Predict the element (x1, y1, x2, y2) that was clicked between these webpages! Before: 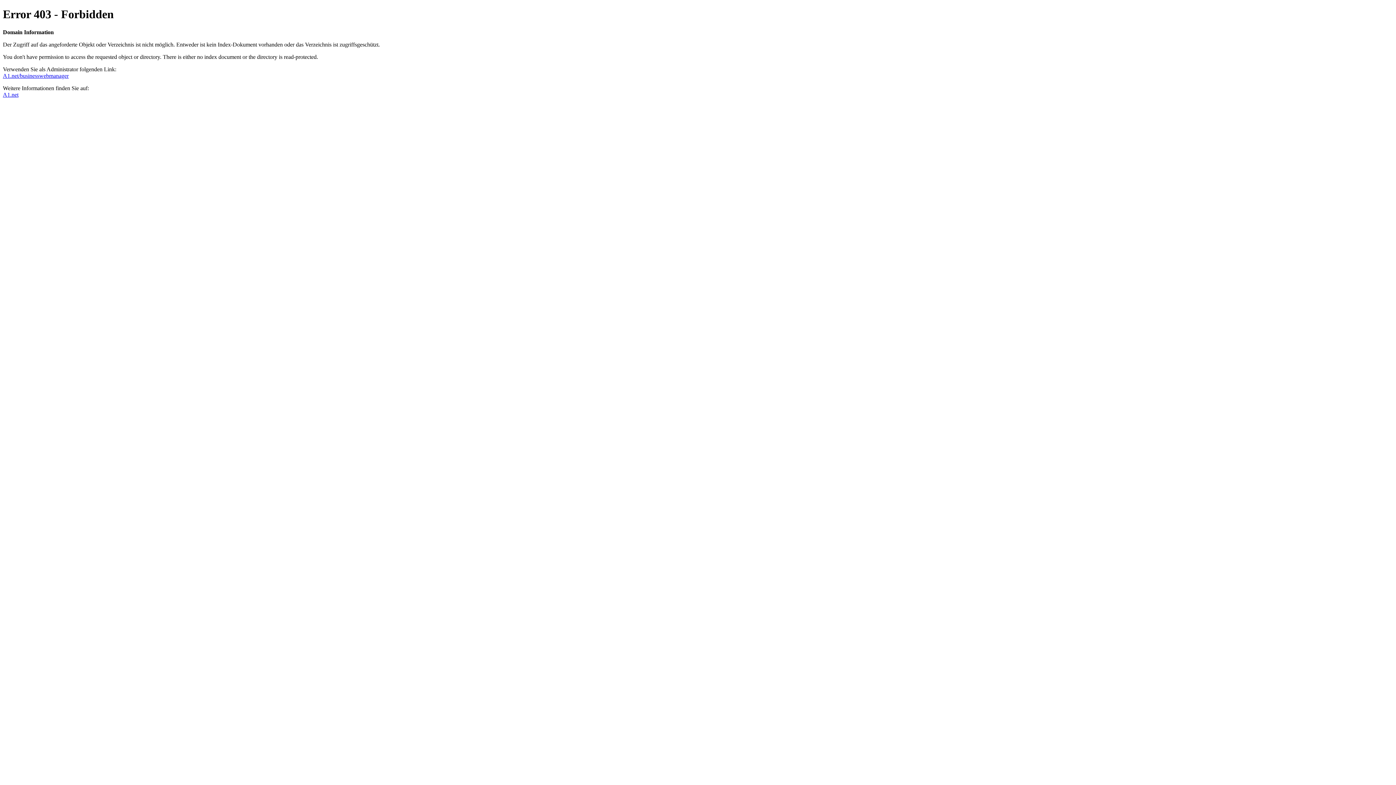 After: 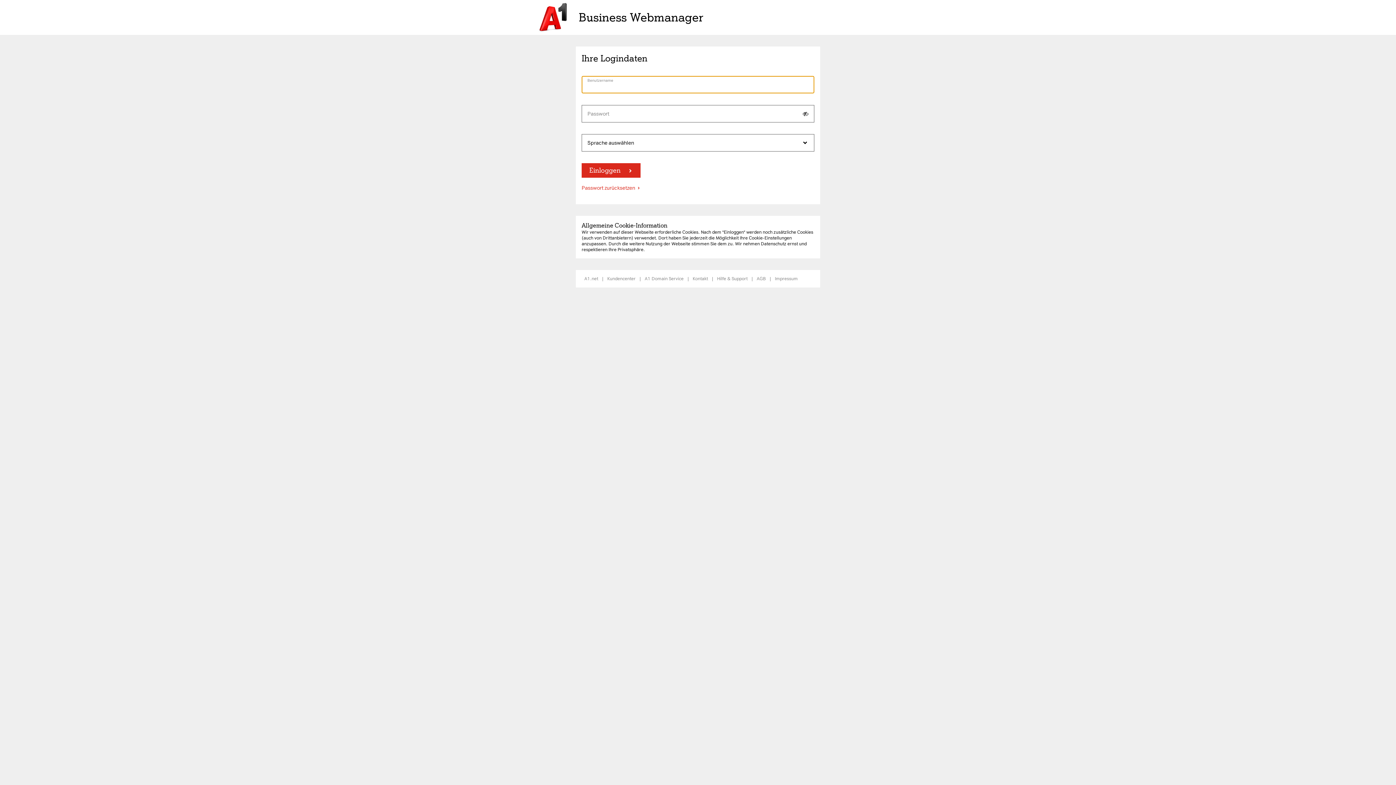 Action: bbox: (2, 72, 68, 78) label: A1.net/businesswebmanager